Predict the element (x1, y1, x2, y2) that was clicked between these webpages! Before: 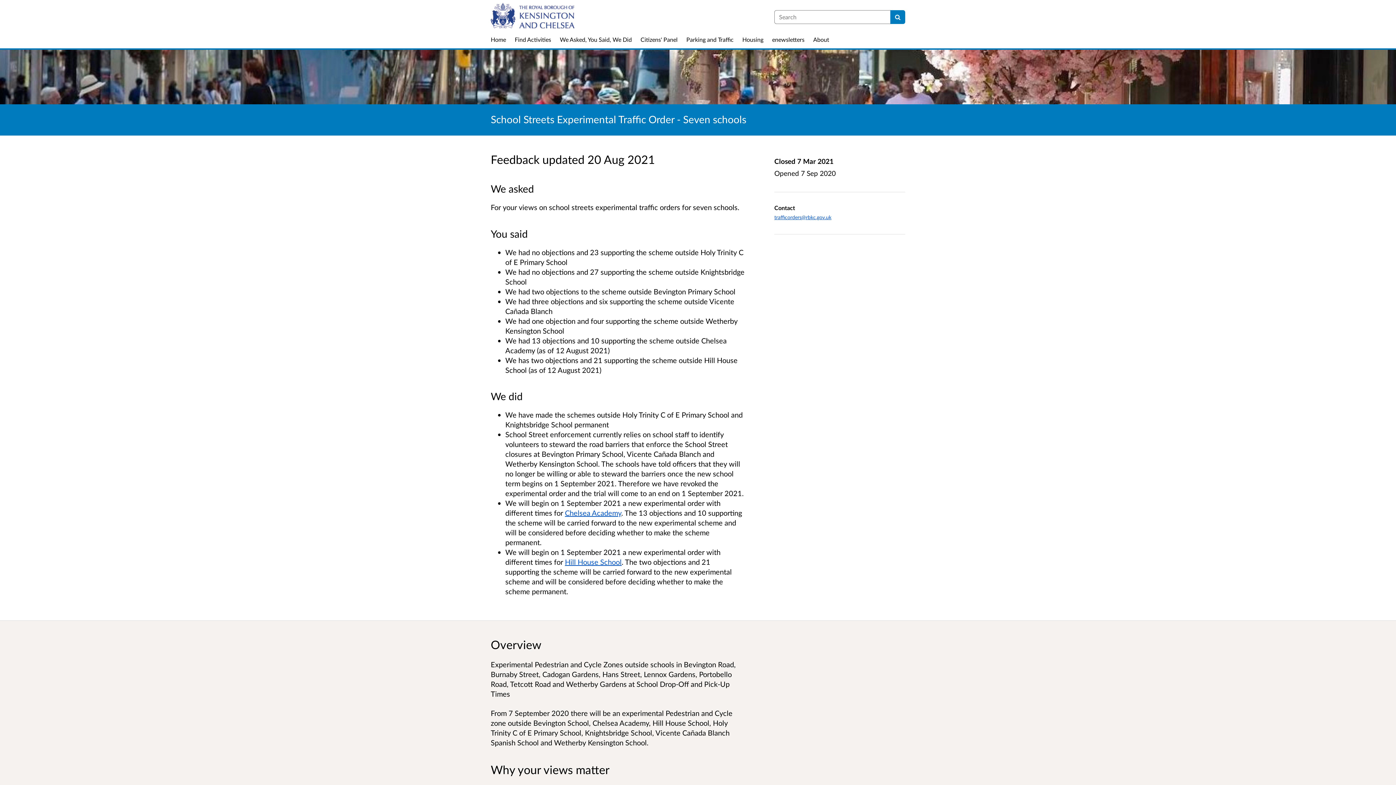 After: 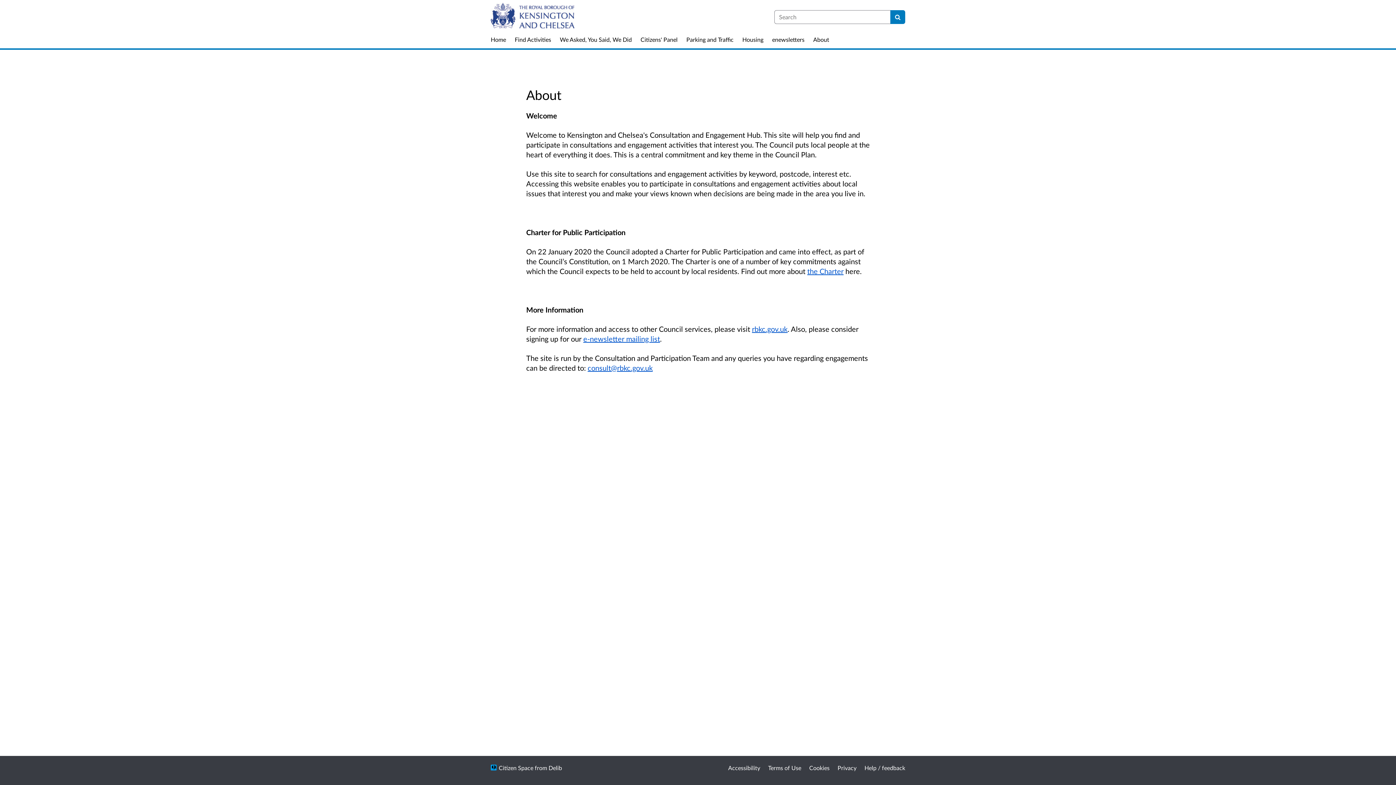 Action: label: About bbox: (813, 35, 829, 43)